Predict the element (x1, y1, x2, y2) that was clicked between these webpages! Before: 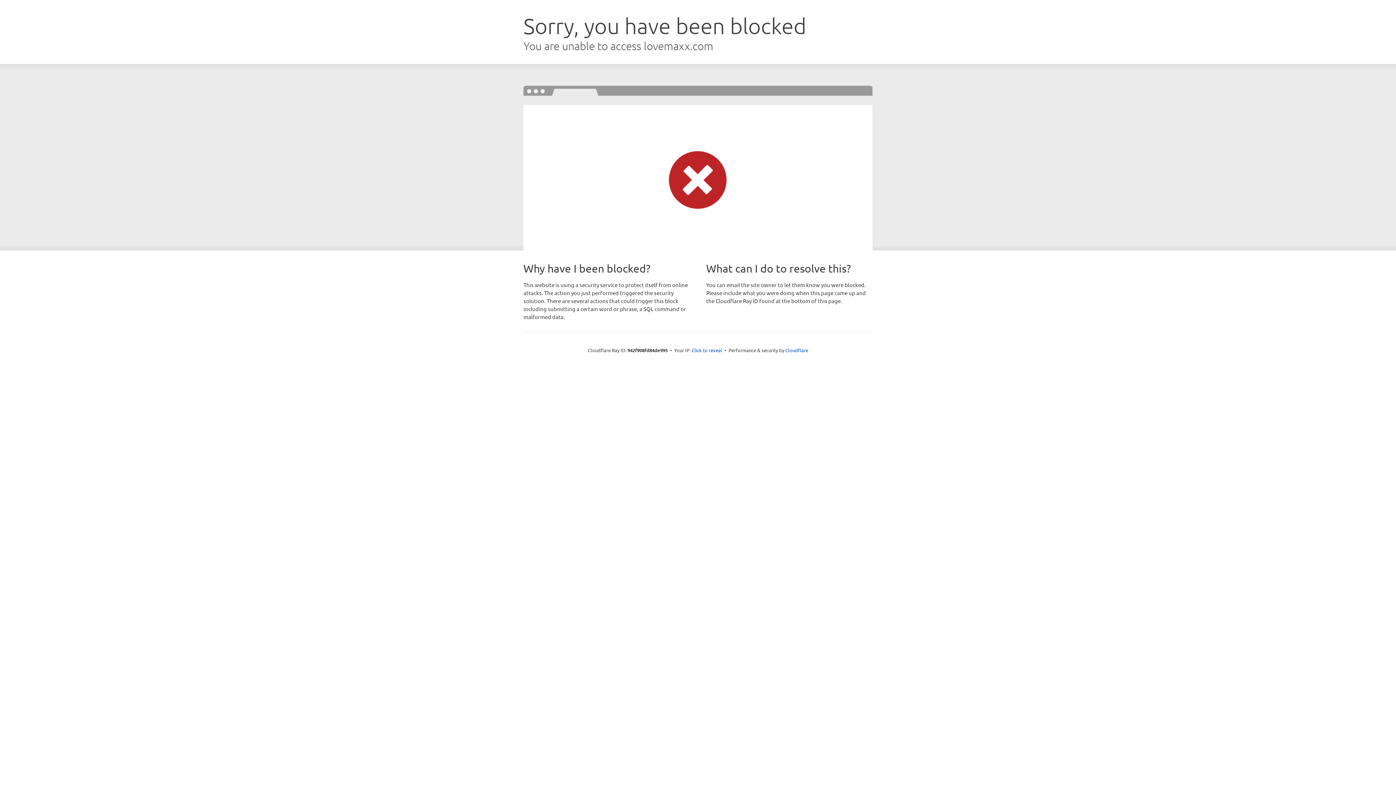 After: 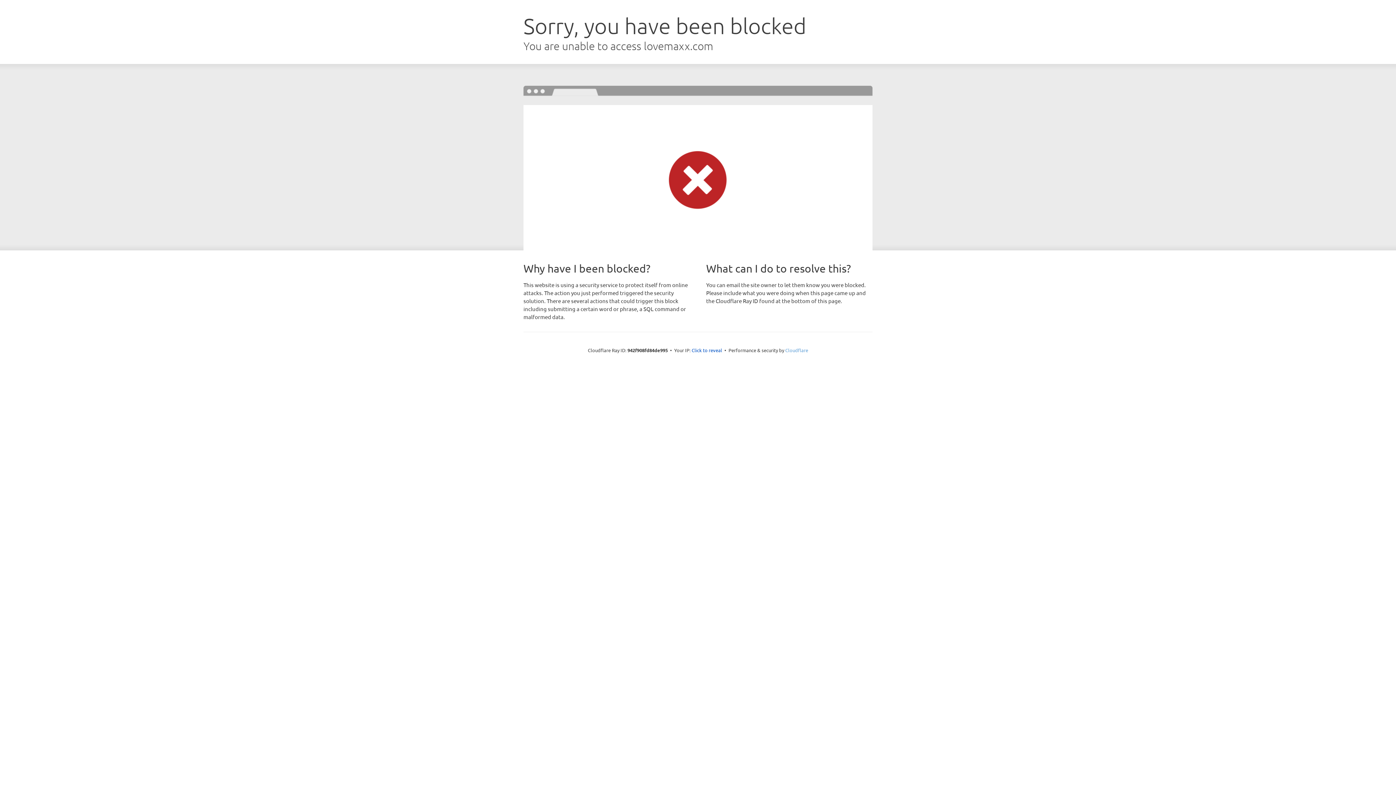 Action: label: Cloudflare bbox: (785, 347, 808, 353)